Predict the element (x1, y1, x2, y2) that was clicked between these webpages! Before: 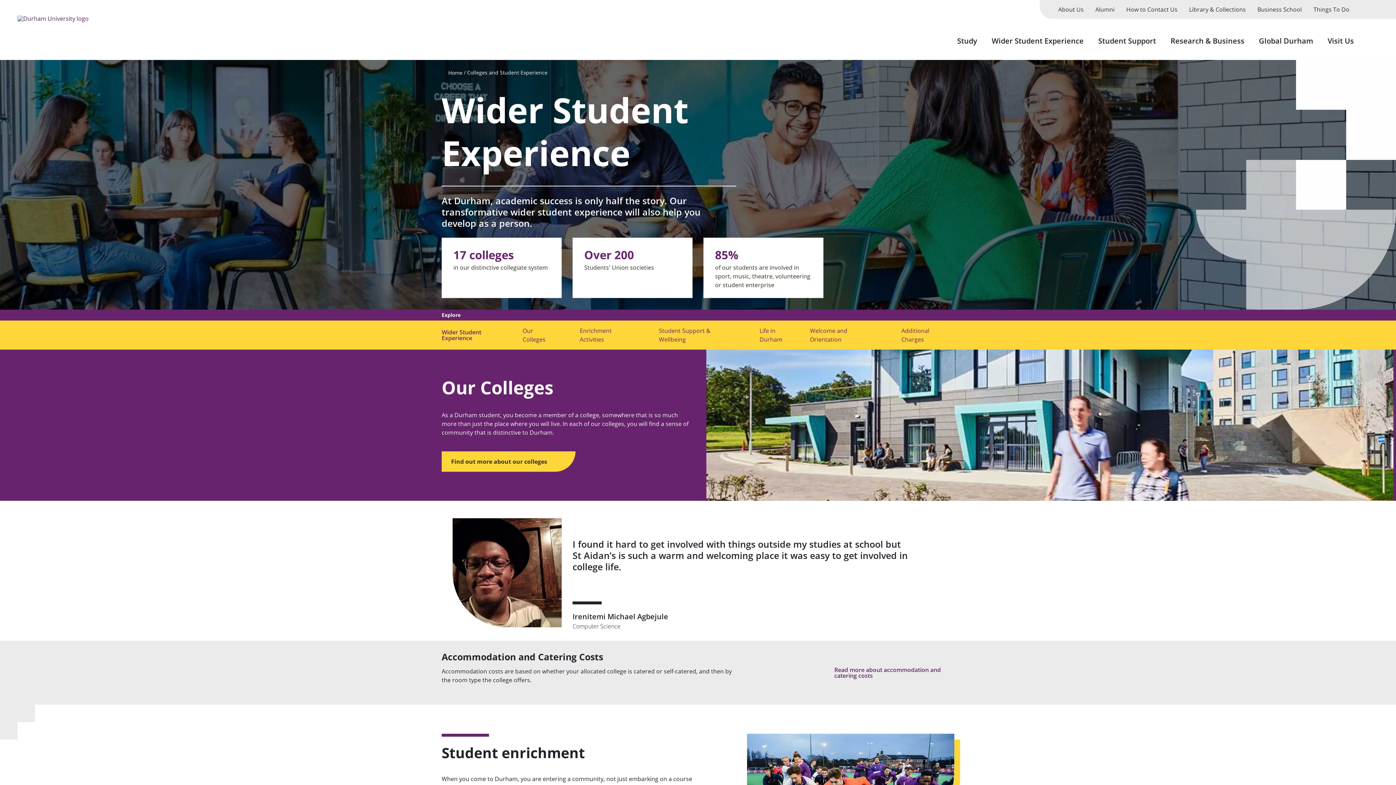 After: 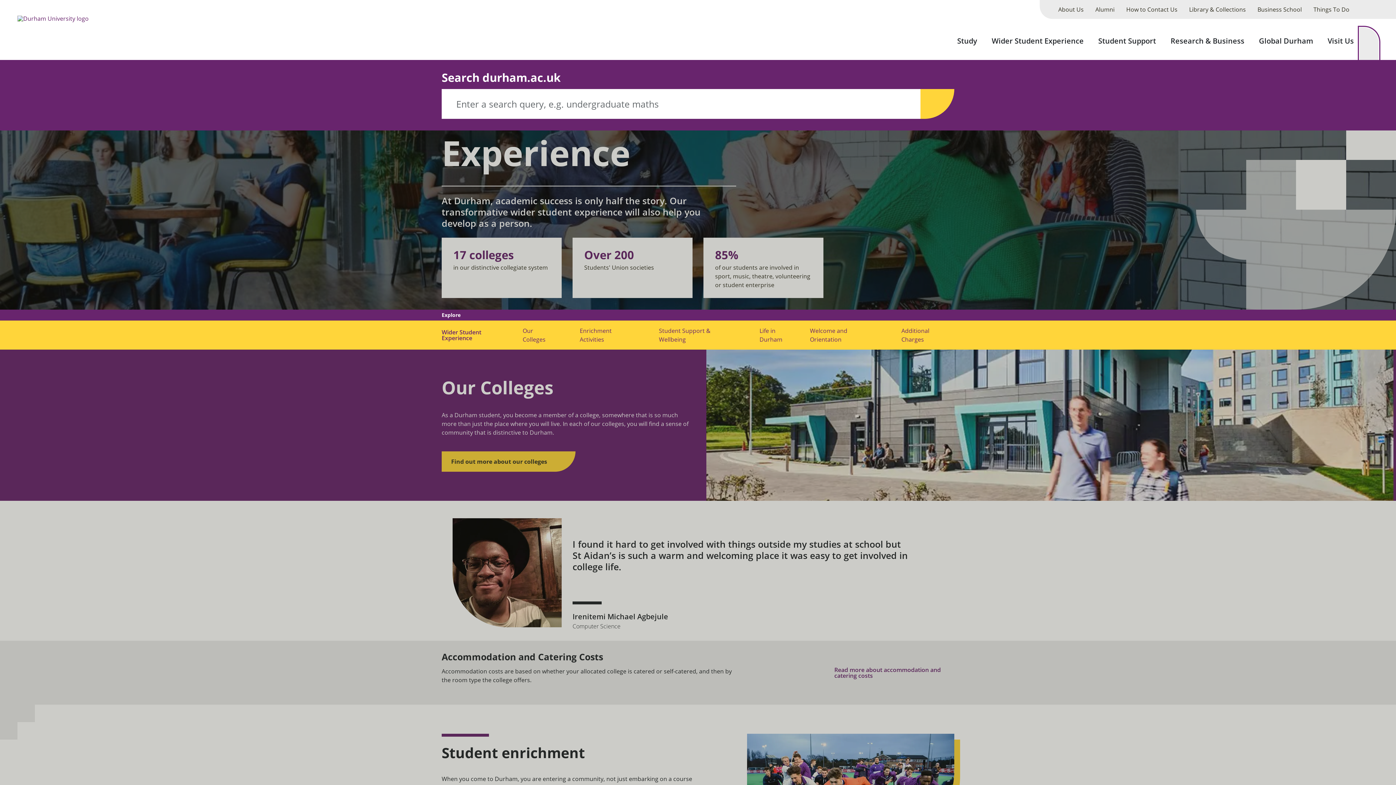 Action: bbox: (1360, 27, 1378, 60) label: Search